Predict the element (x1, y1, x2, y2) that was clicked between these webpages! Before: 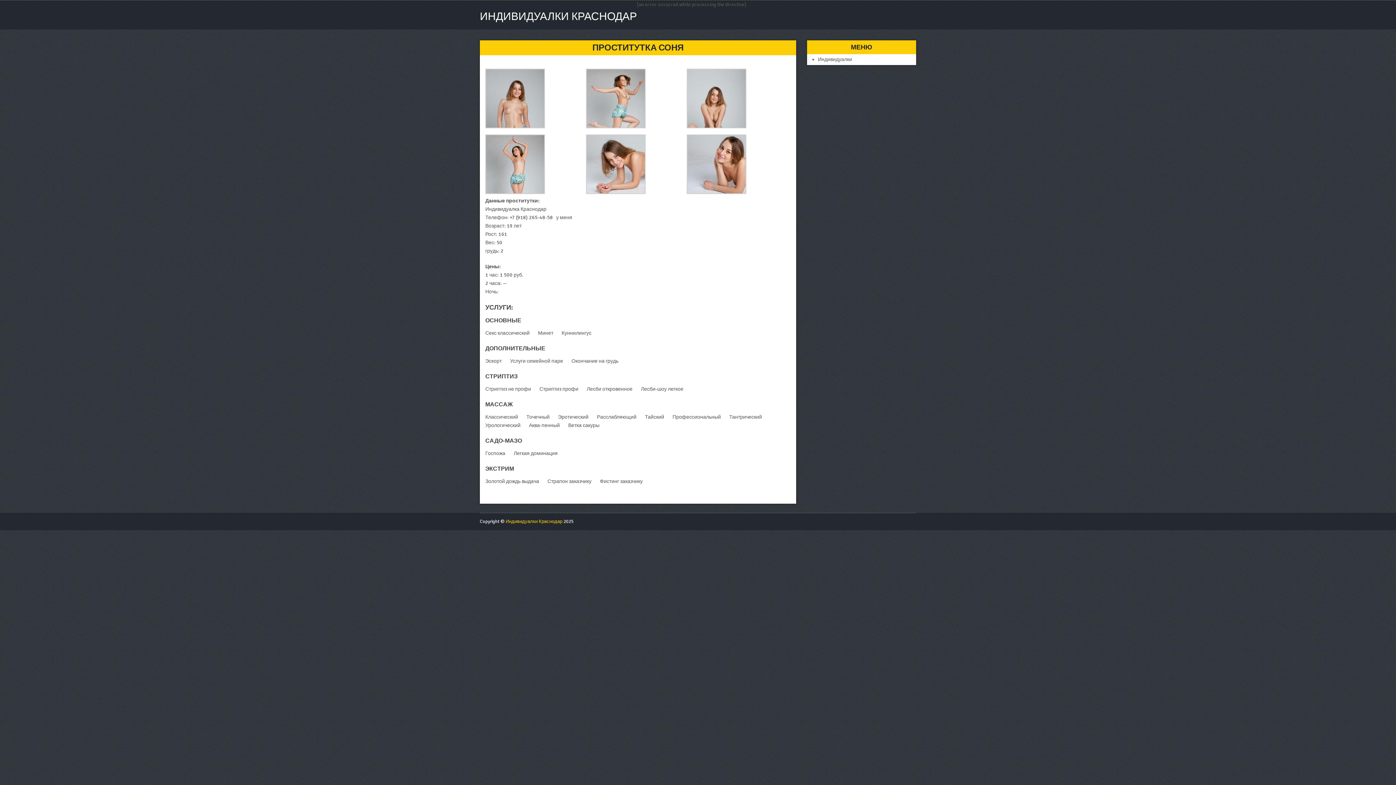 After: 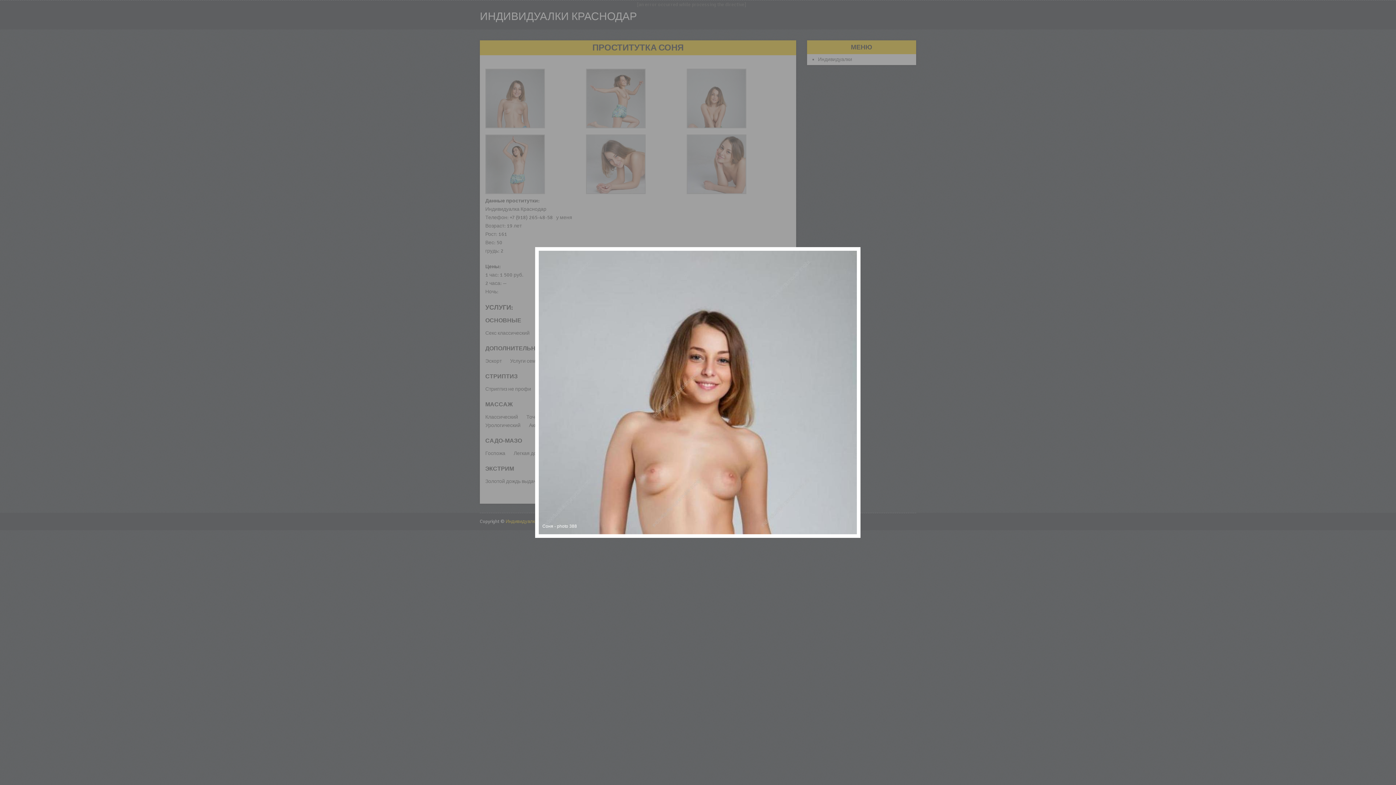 Action: bbox: (485, 123, 545, 129)